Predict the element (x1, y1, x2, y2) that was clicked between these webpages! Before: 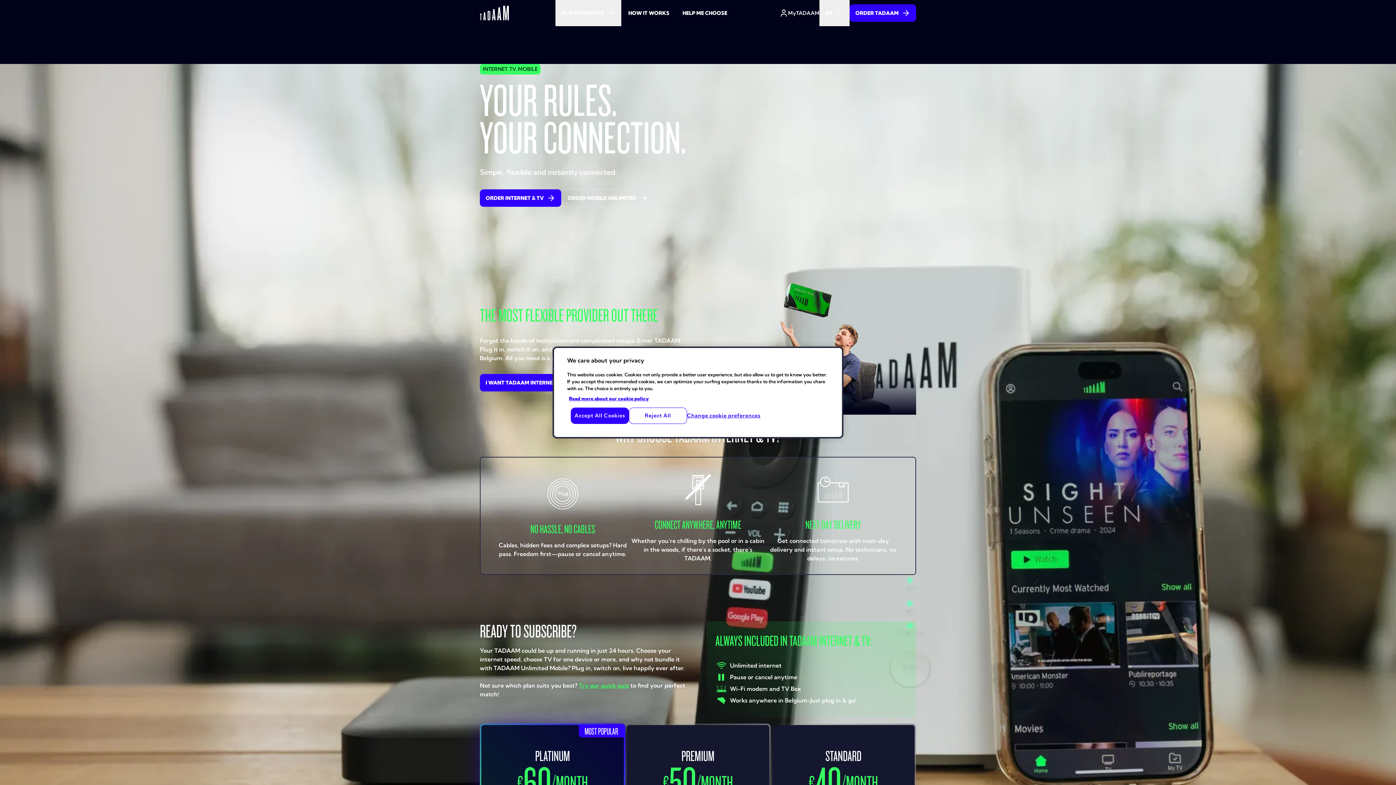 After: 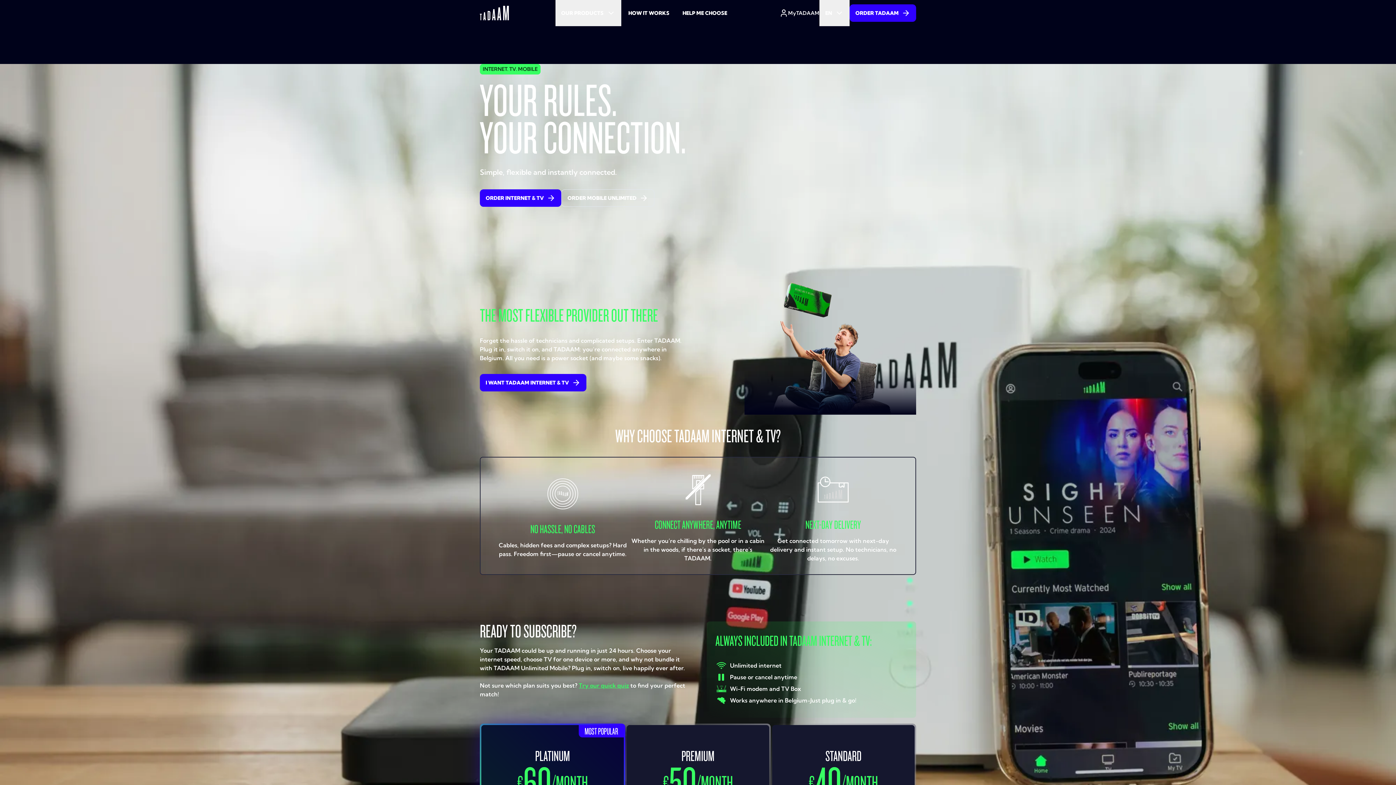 Action: bbox: (570, 407, 629, 424) label: Accept All Cookies